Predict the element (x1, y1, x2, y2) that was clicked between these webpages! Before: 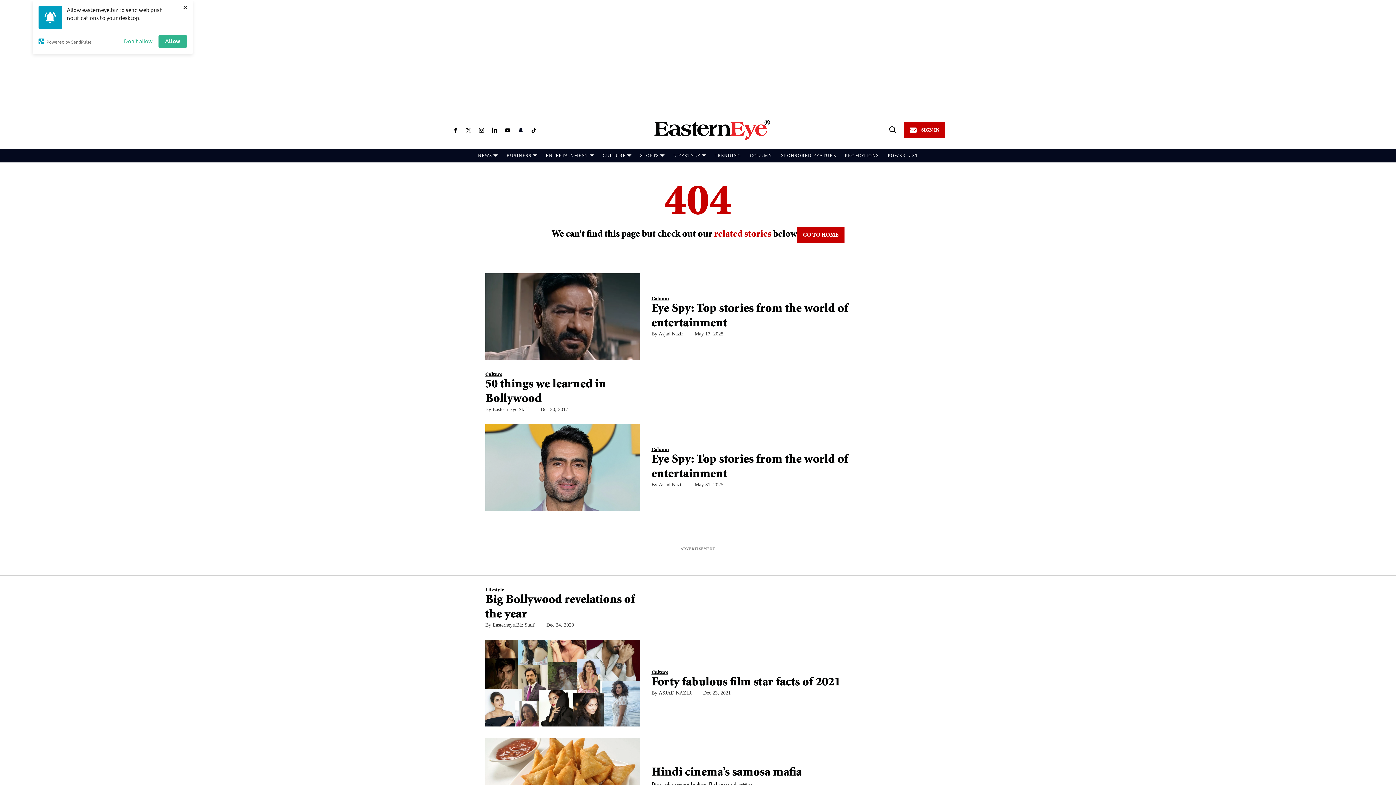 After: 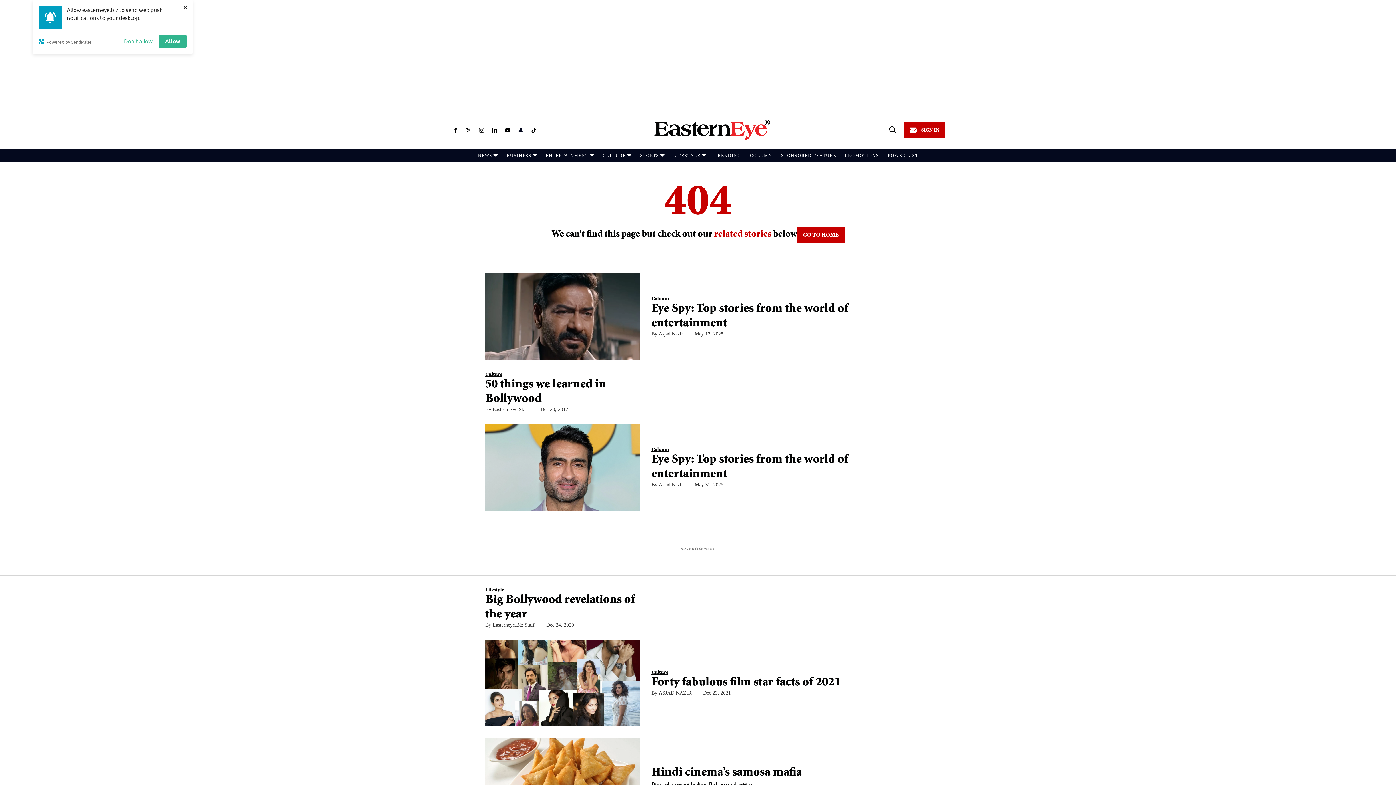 Action: bbox: (477, 125, 485, 134) label: Open instagram